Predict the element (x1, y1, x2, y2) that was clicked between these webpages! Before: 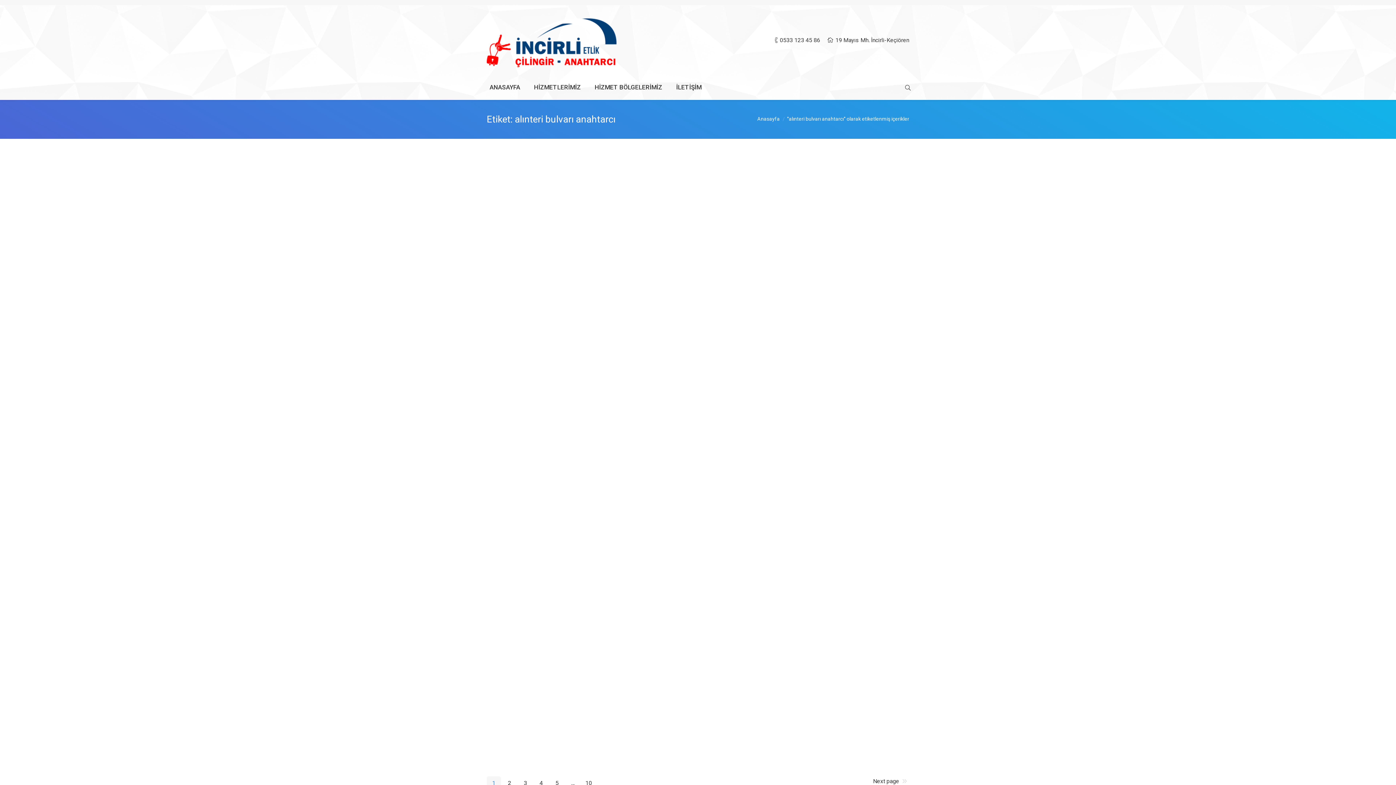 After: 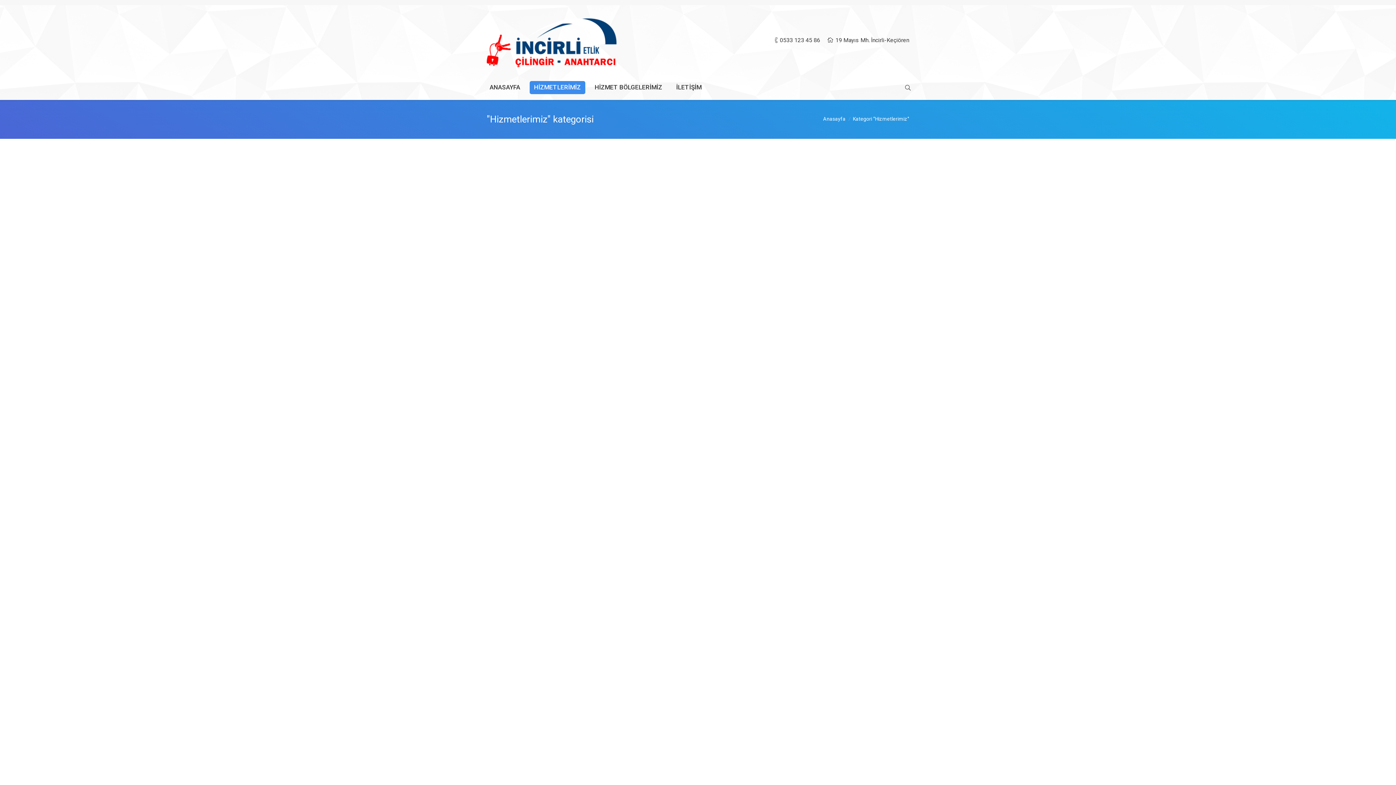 Action: label: Hizmetlerimiz bbox: (526, 628, 555, 633)